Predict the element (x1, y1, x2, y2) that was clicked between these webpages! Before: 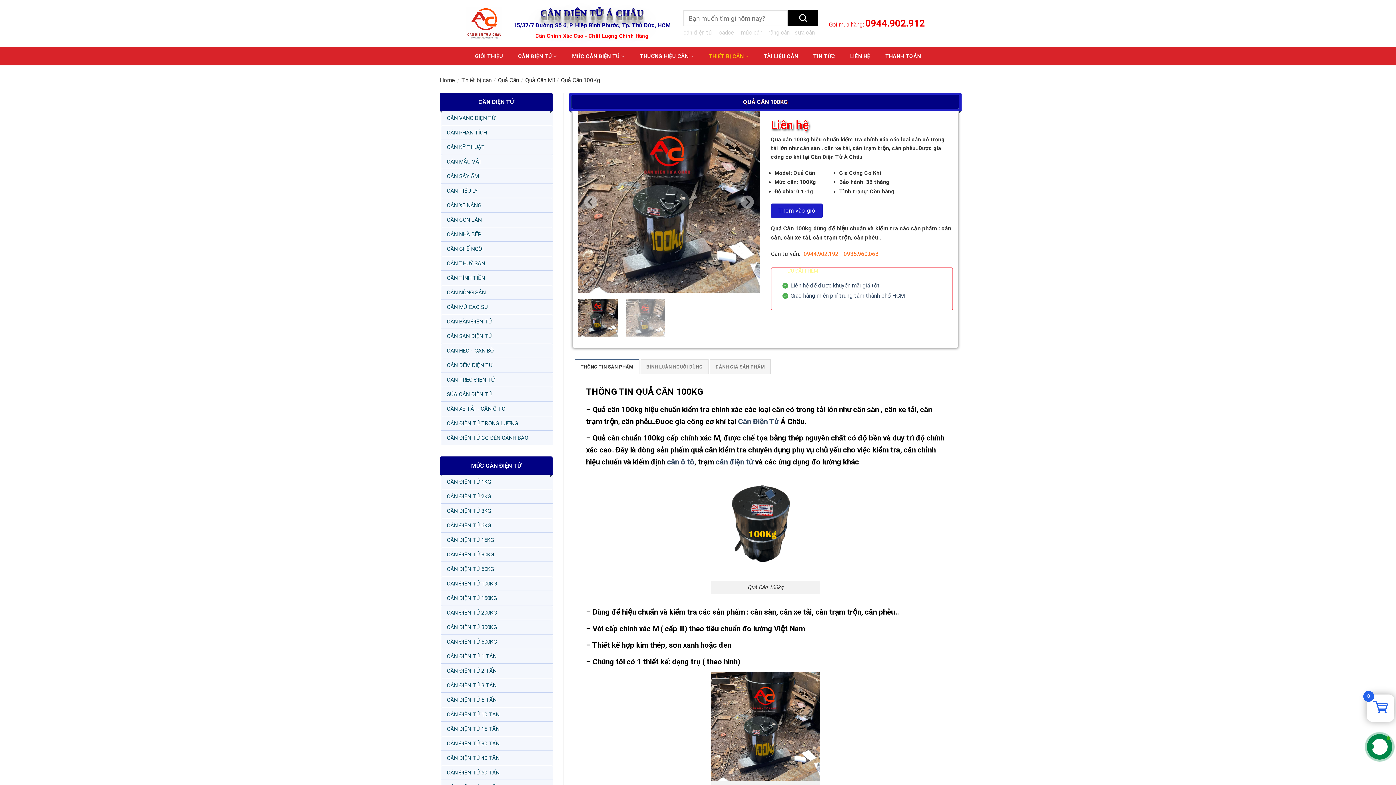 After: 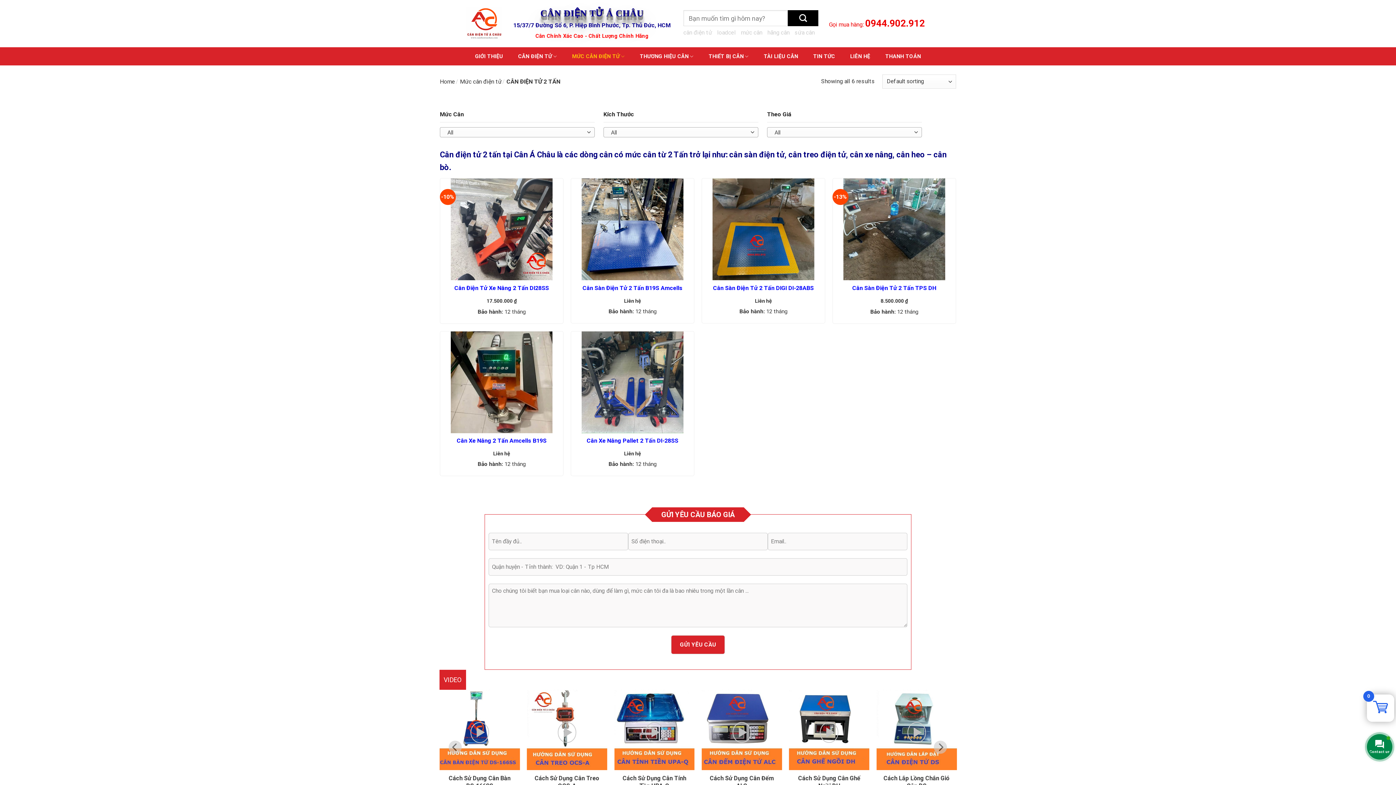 Action: bbox: (441, 664, 552, 678) label: CÂN ĐIỆN TỬ 2 TẤN